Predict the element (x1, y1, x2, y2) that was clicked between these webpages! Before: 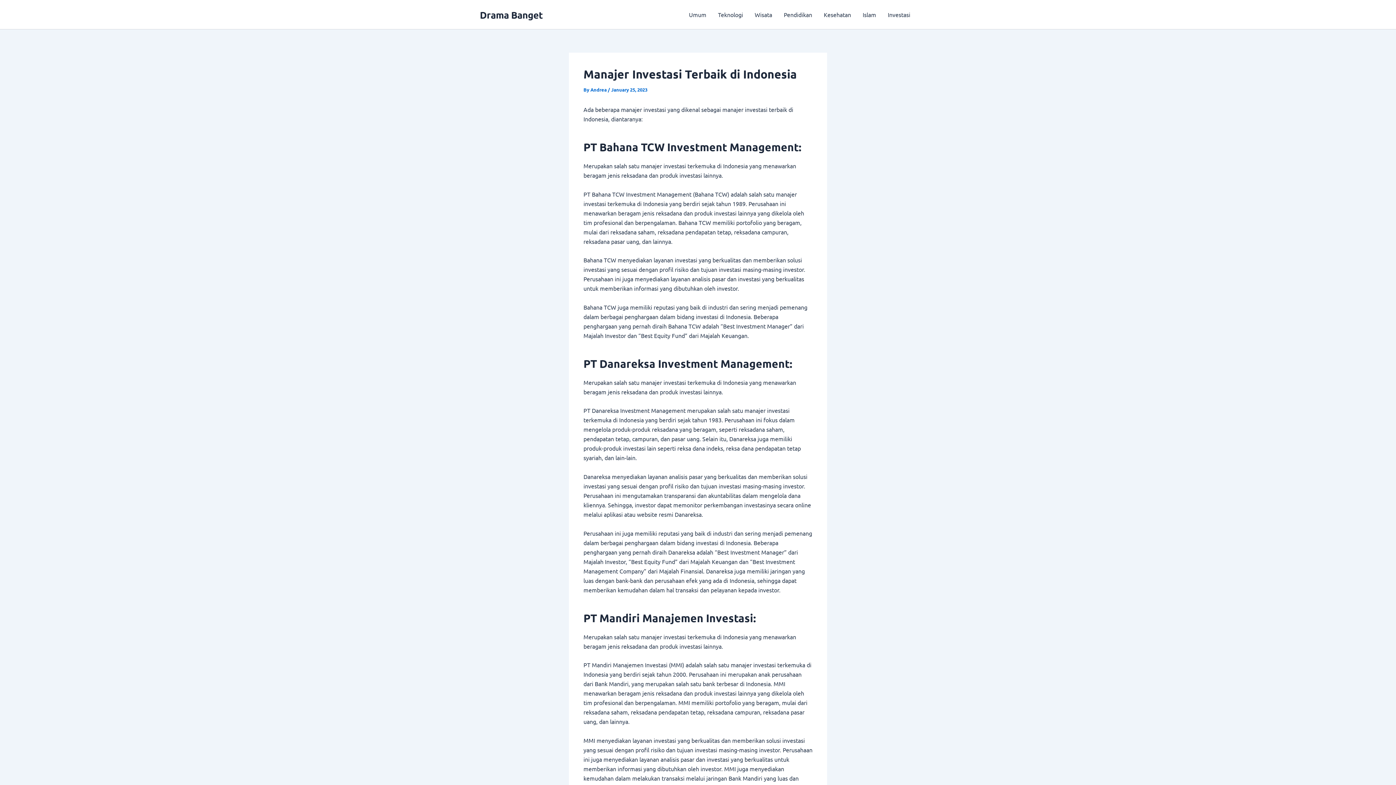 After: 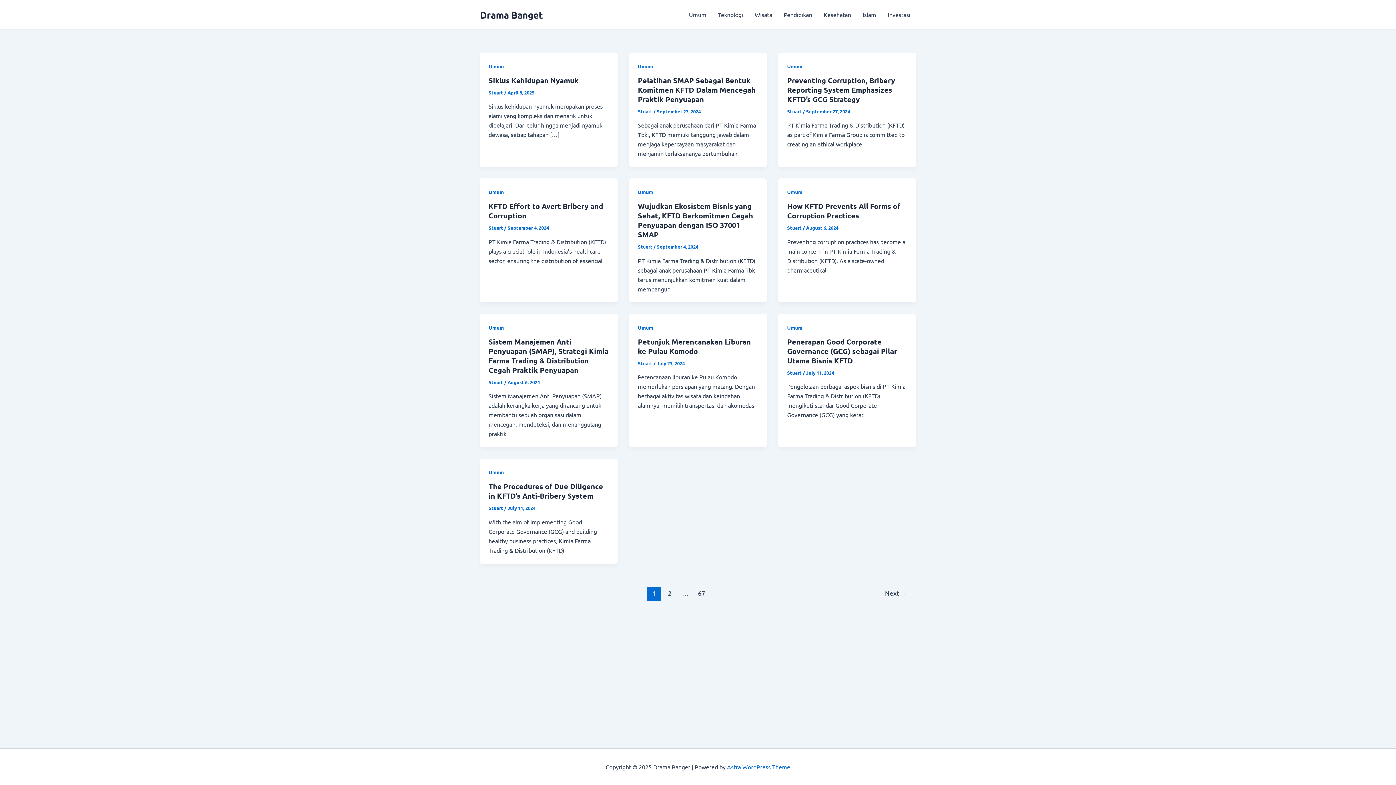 Action: bbox: (480, 8, 543, 20) label: Drama Banget